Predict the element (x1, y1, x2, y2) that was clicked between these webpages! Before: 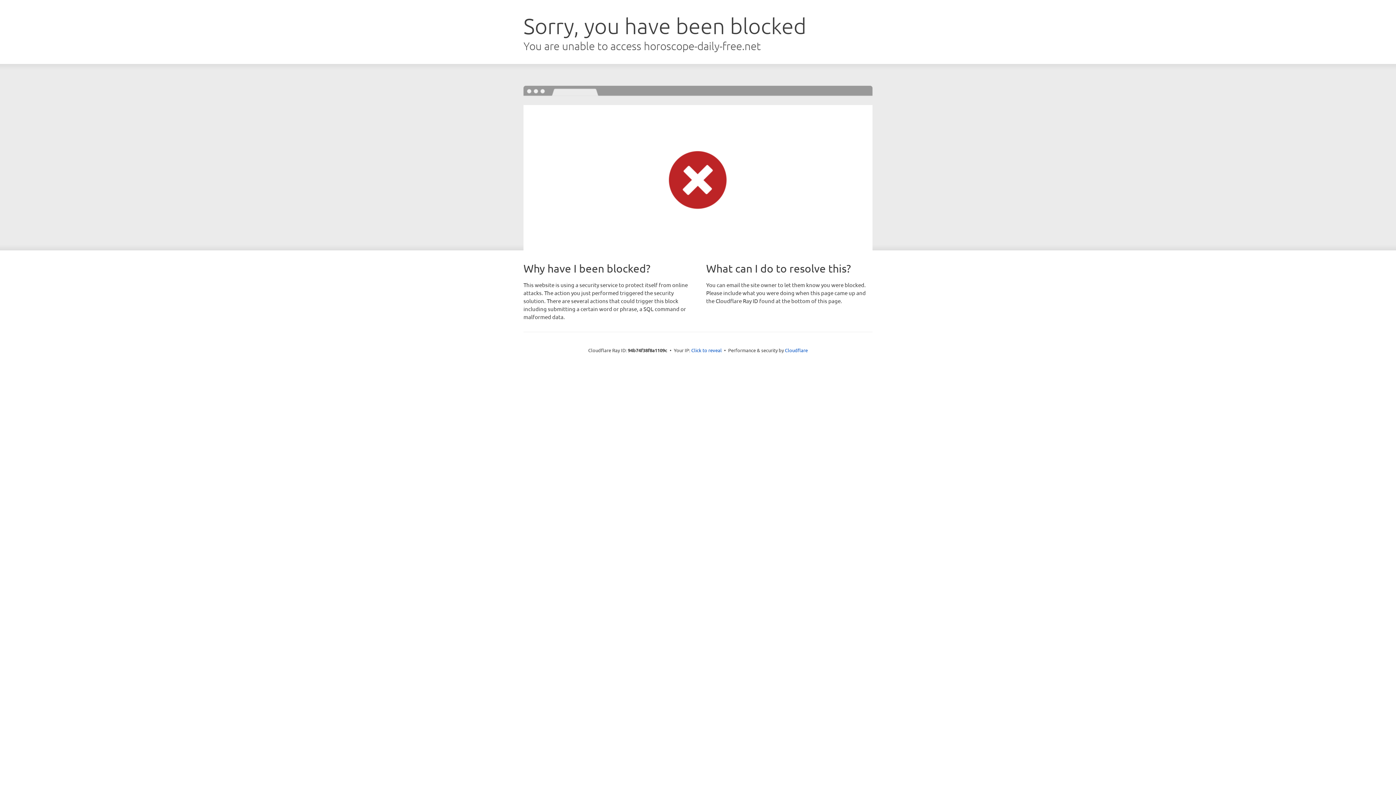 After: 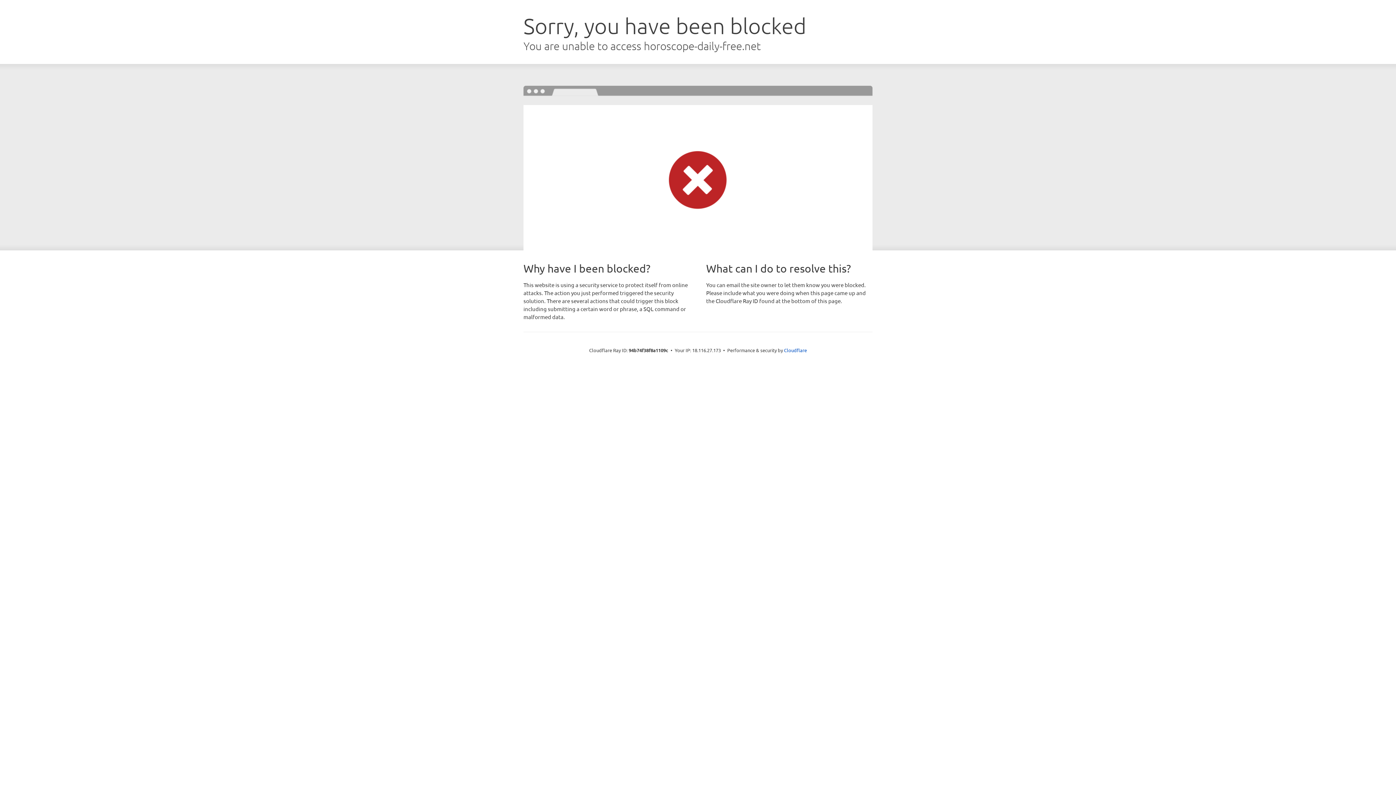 Action: label: Click to reveal bbox: (691, 346, 722, 353)